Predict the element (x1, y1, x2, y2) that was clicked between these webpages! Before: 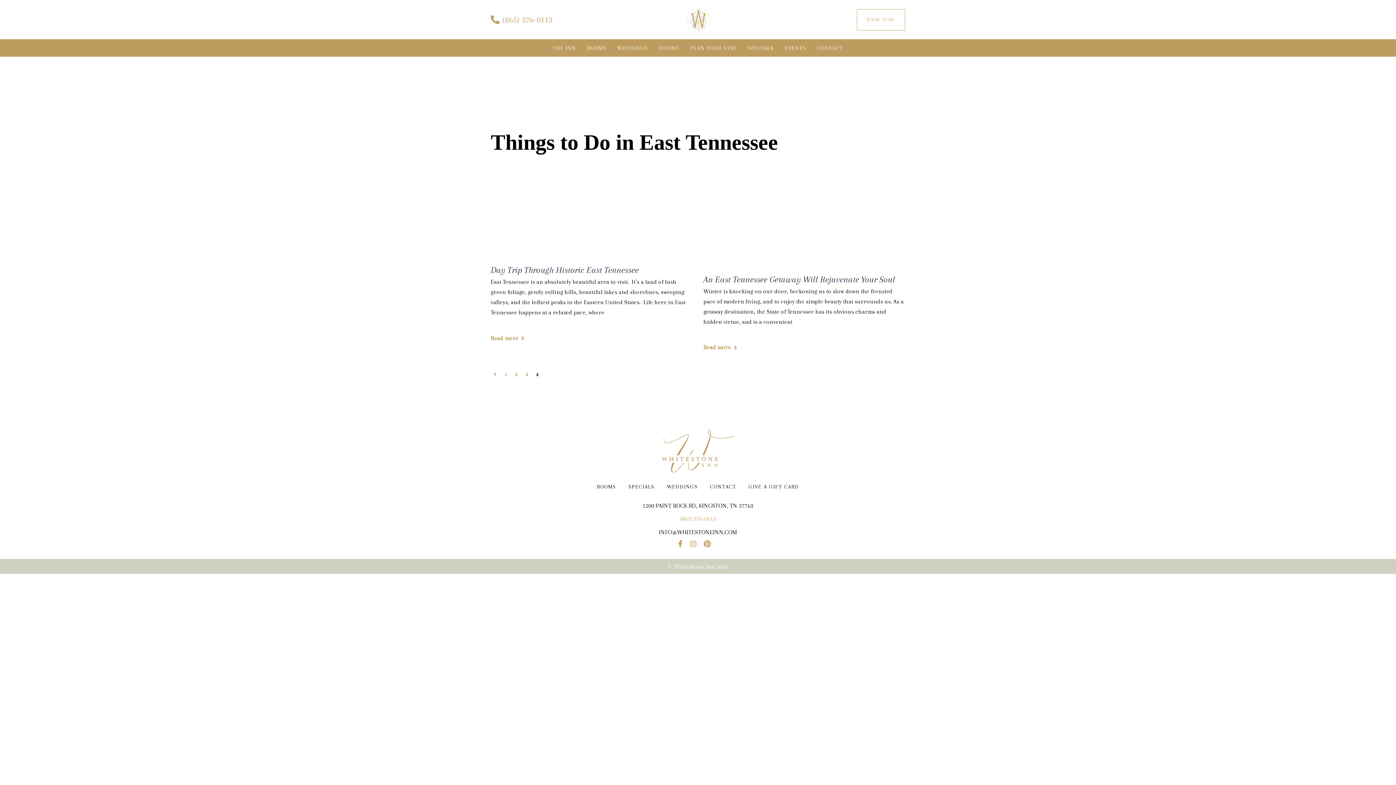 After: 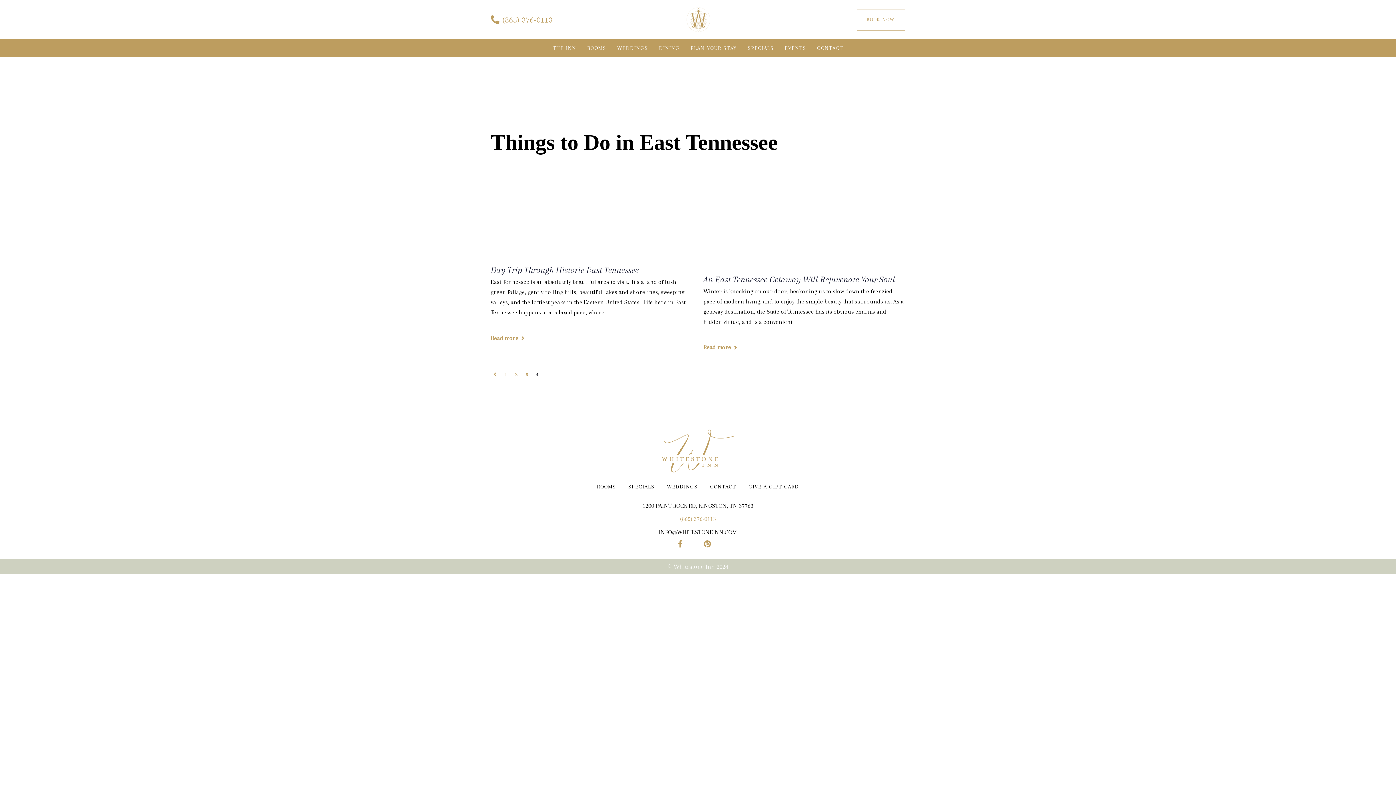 Action: bbox: (690, 540, 696, 548)